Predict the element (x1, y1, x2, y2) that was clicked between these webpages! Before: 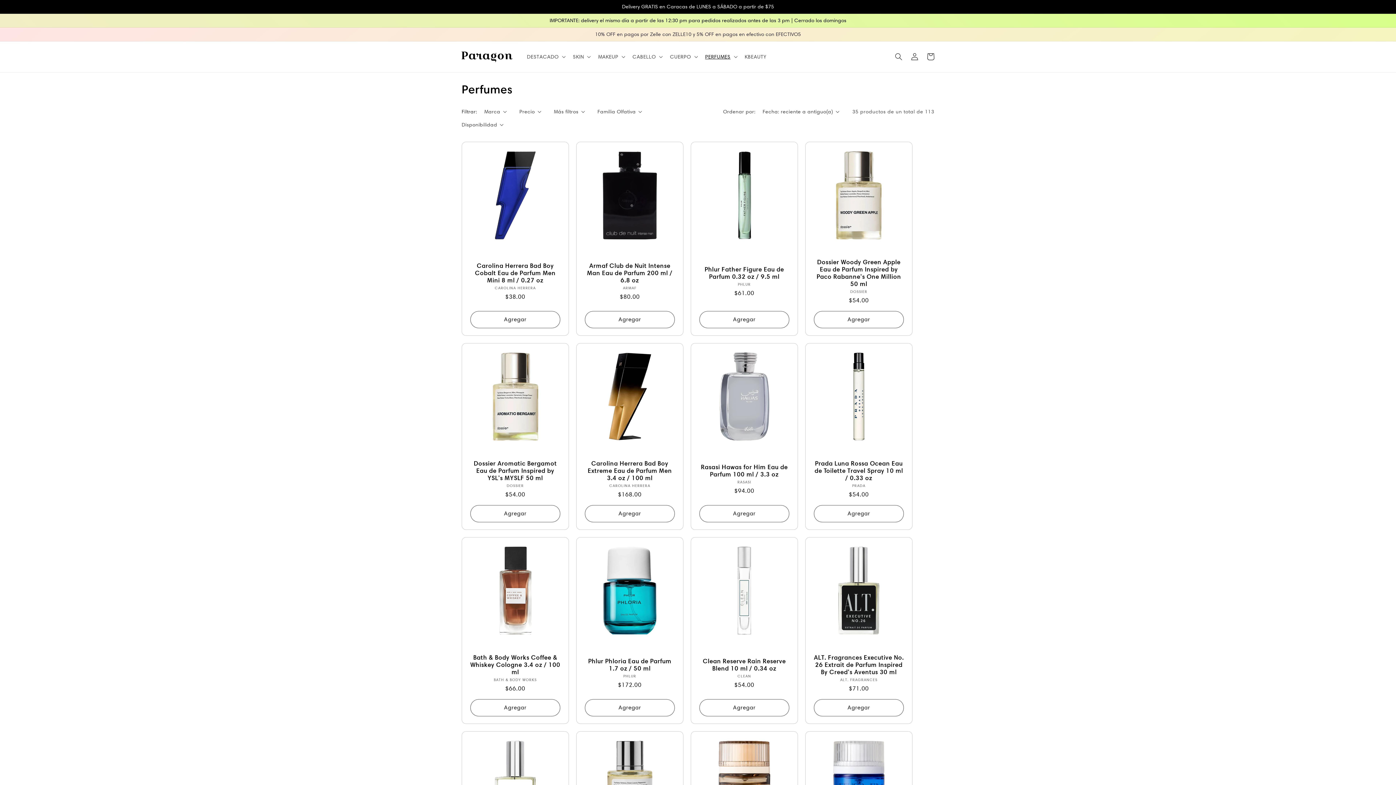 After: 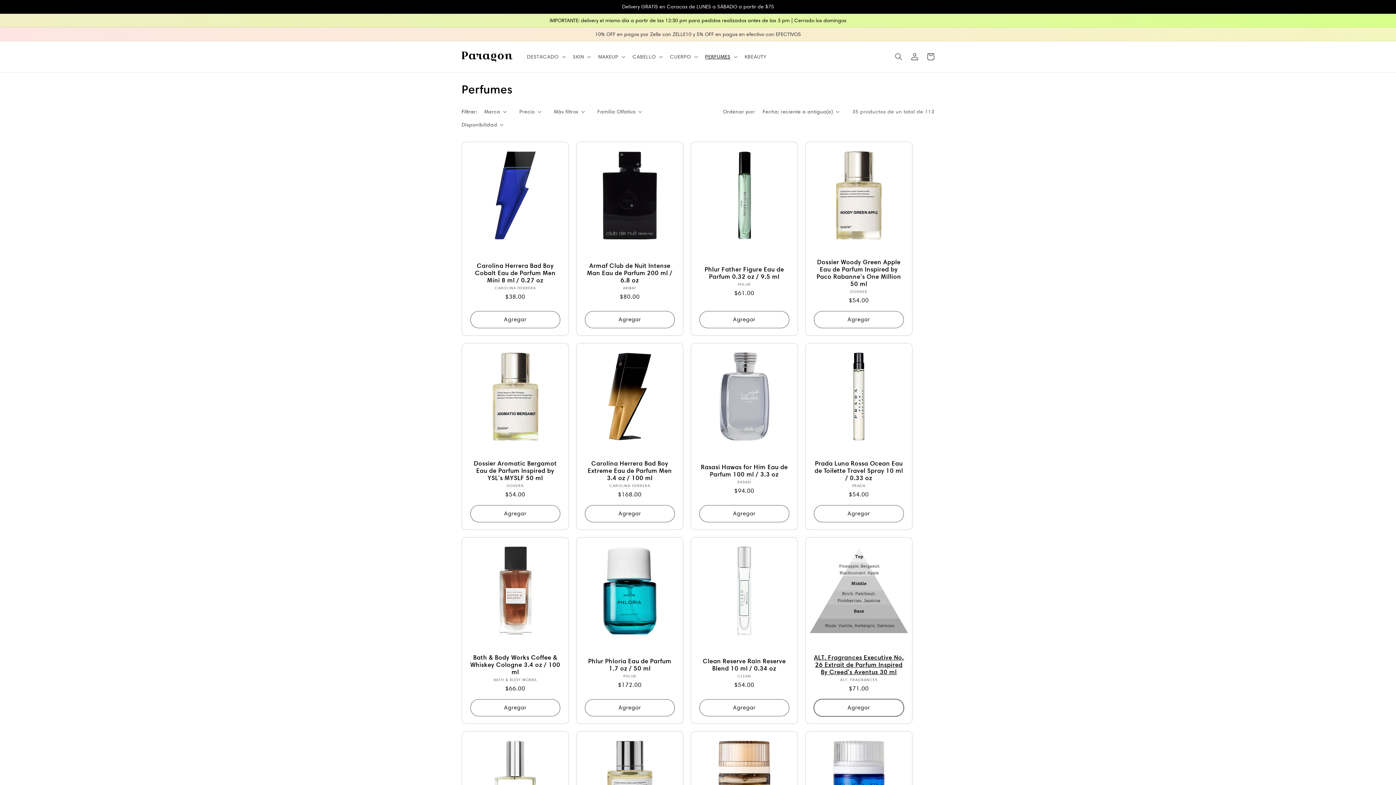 Action: bbox: (814, 706, 904, 723) label: Agregar